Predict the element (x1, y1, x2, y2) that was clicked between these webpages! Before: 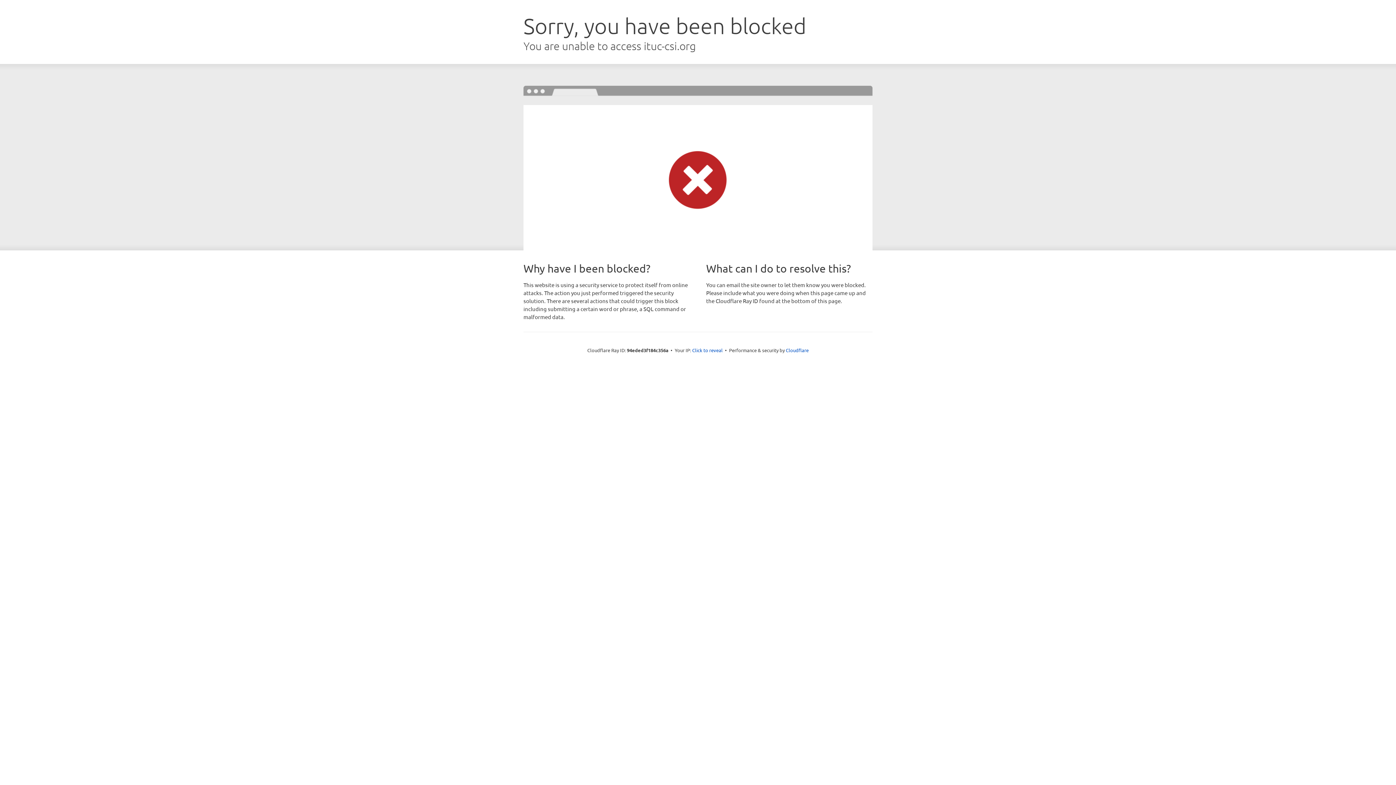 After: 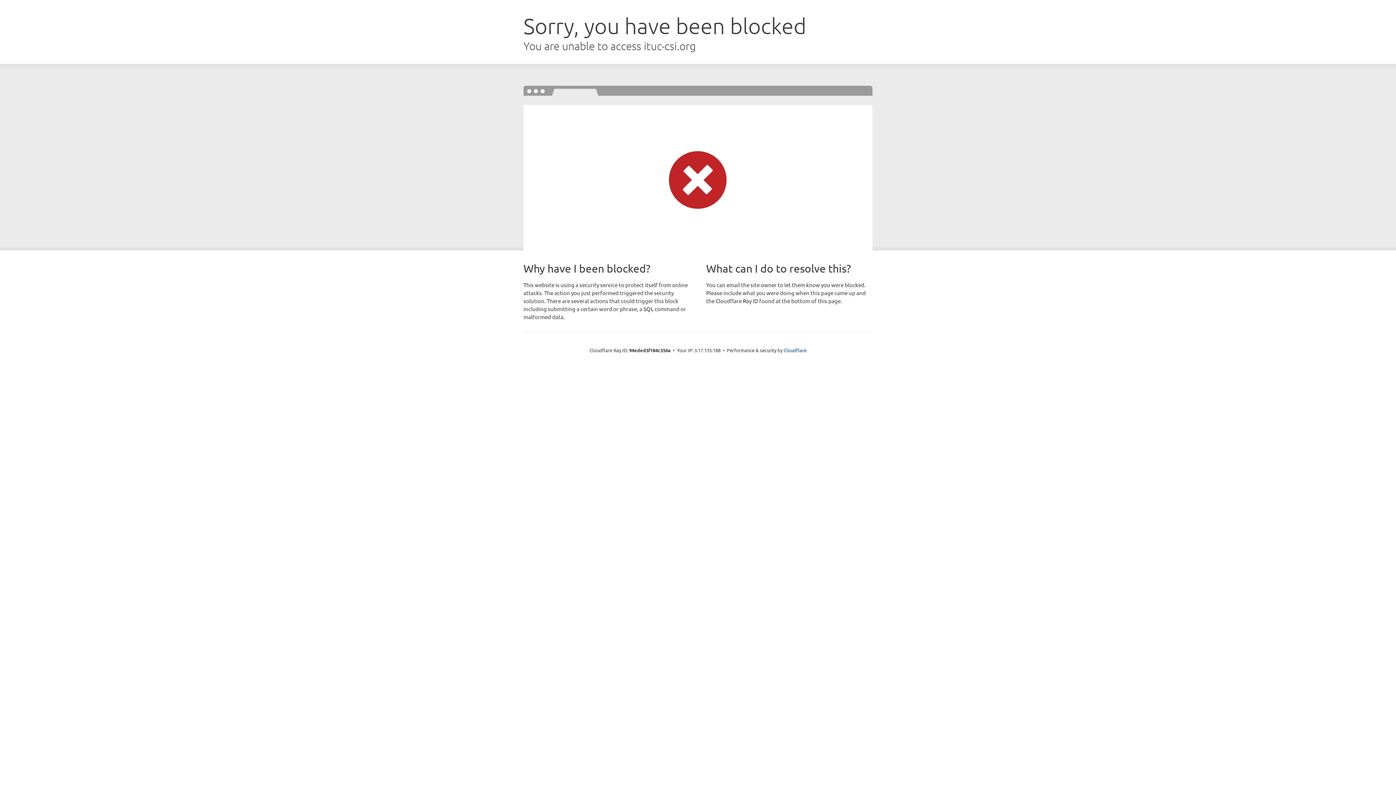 Action: label: Click to reveal bbox: (692, 346, 722, 353)